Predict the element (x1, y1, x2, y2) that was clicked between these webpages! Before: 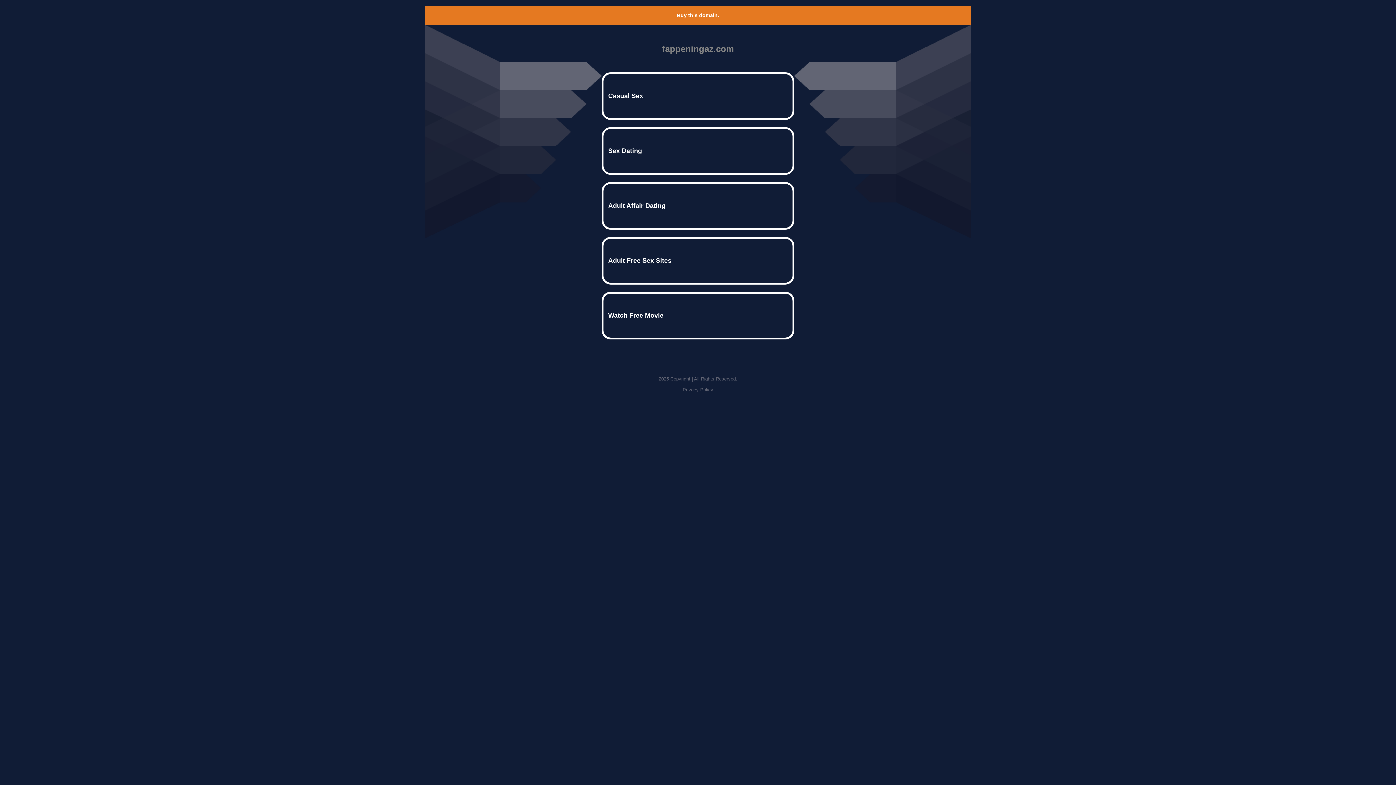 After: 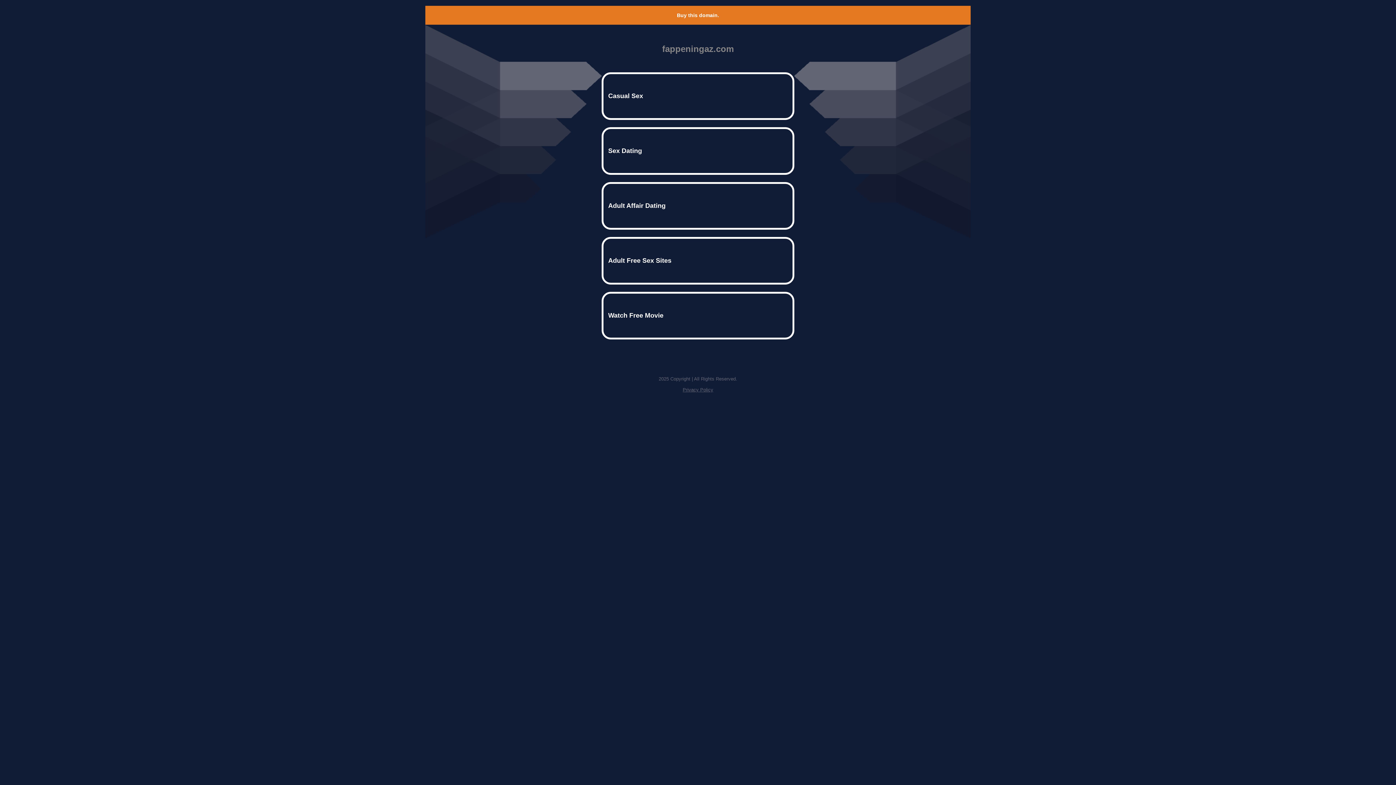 Action: label: Privacy Policy bbox: (682, 387, 713, 392)